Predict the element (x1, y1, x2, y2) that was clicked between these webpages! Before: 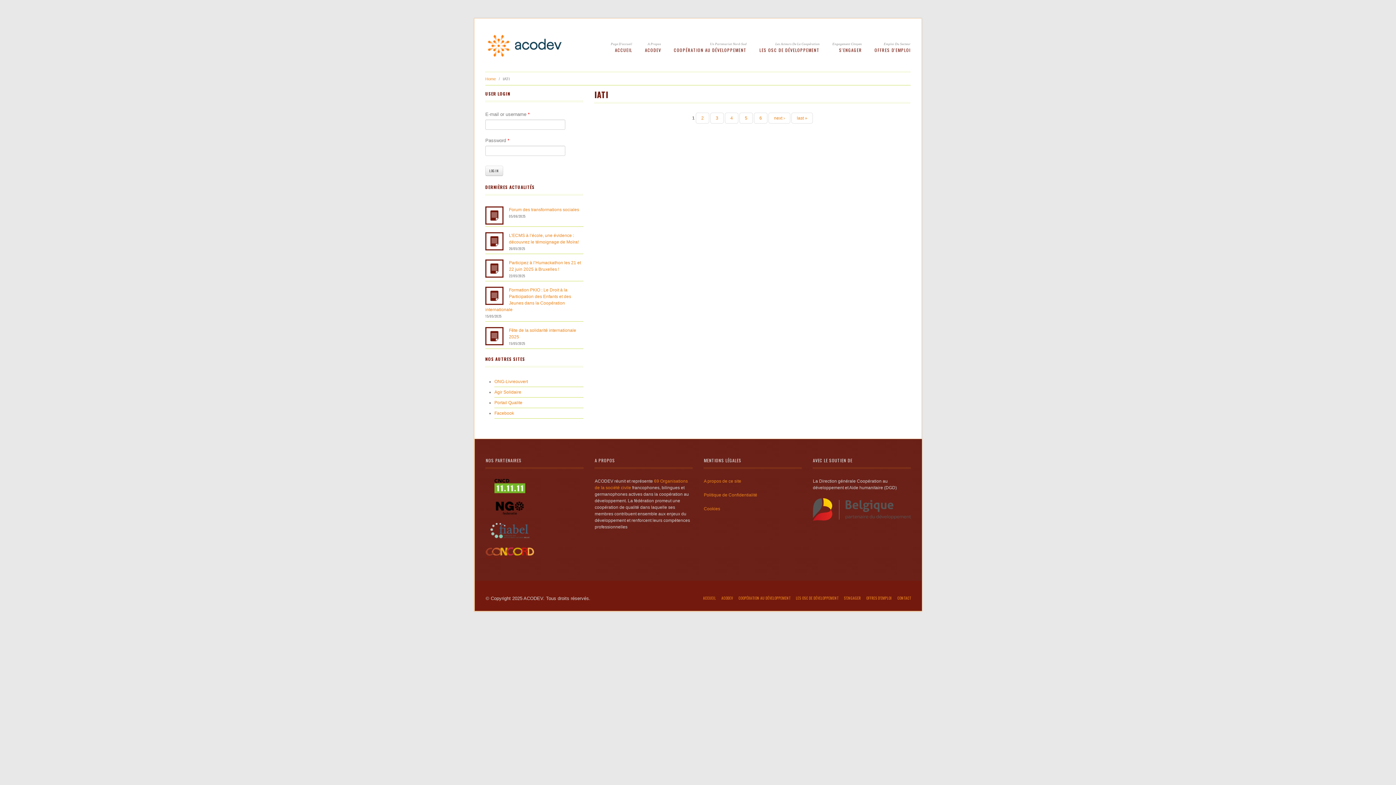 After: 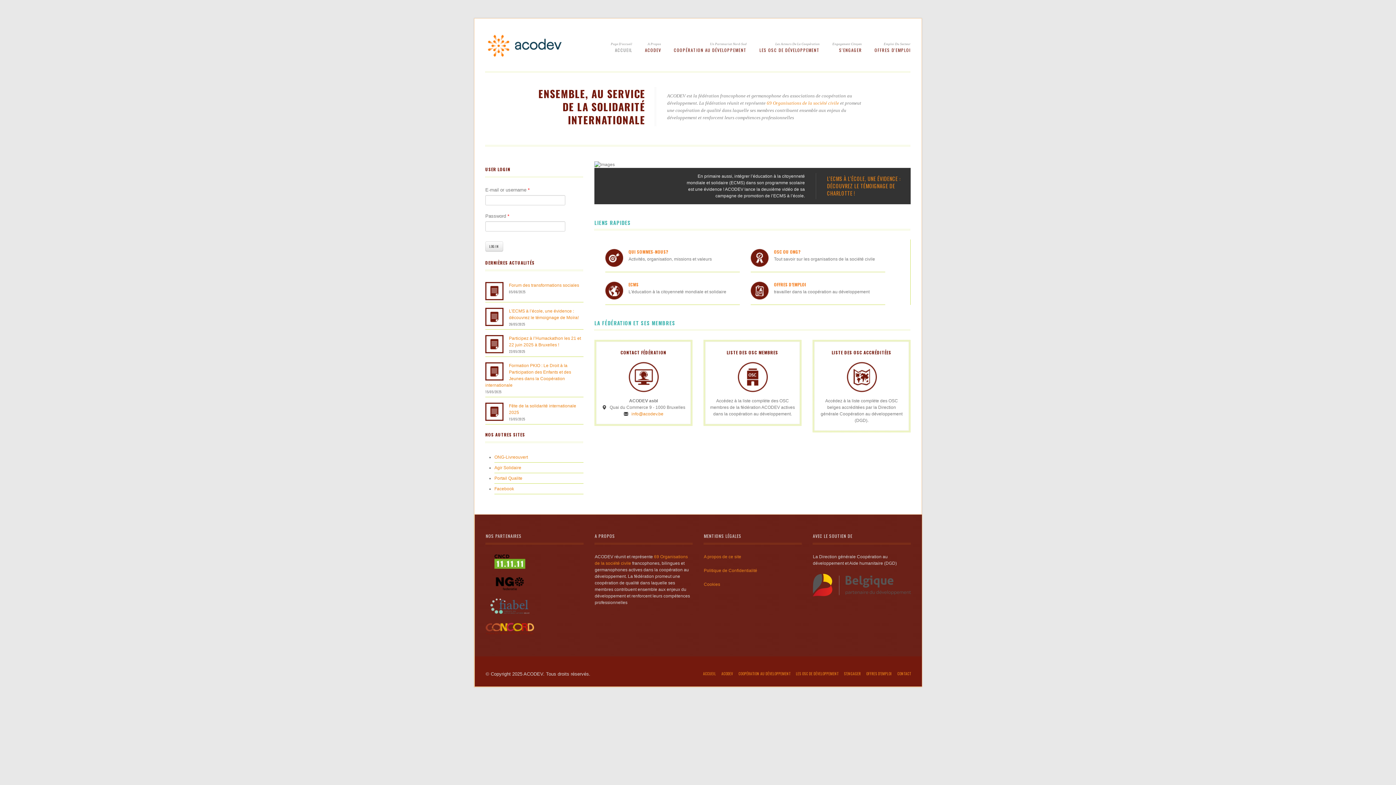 Action: bbox: (610, 46, 632, 53) label: ACCUEIL